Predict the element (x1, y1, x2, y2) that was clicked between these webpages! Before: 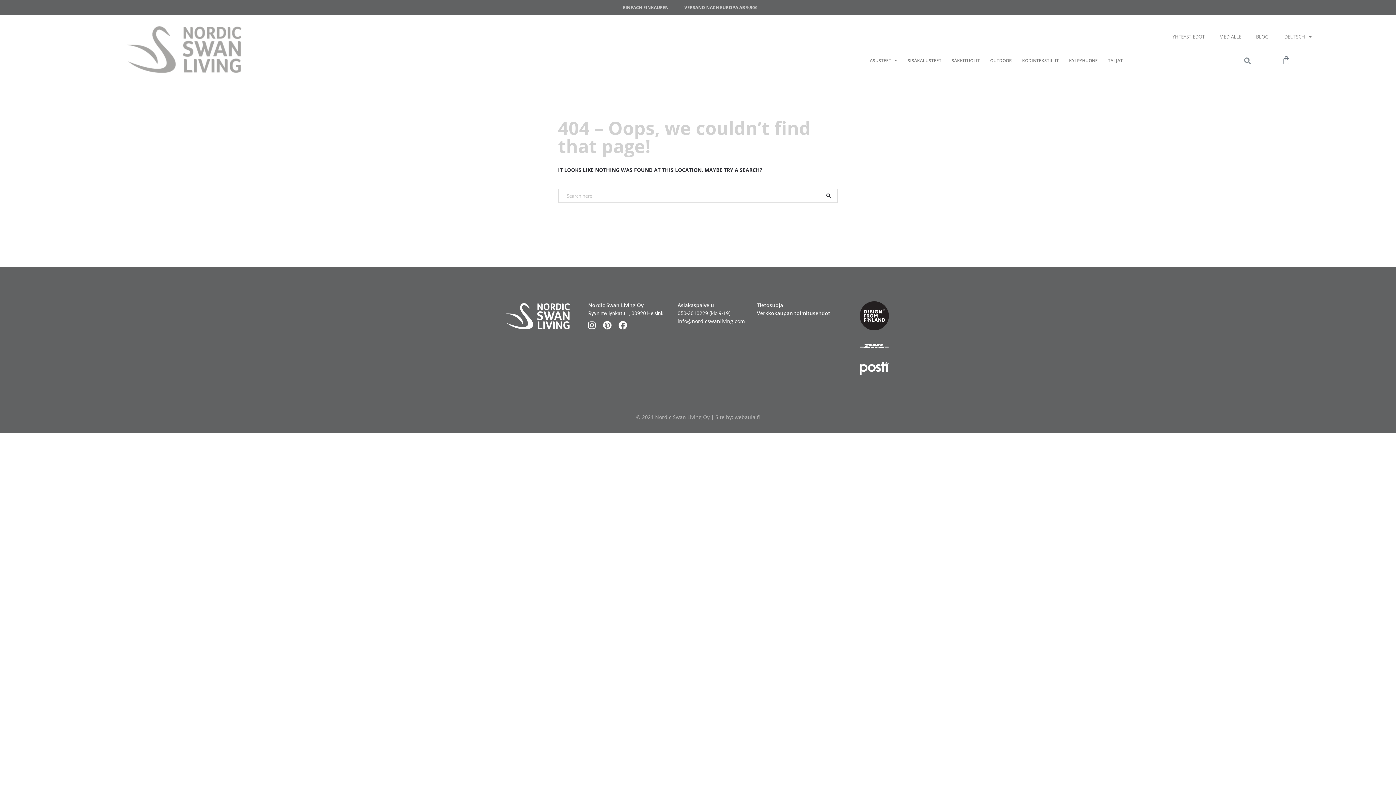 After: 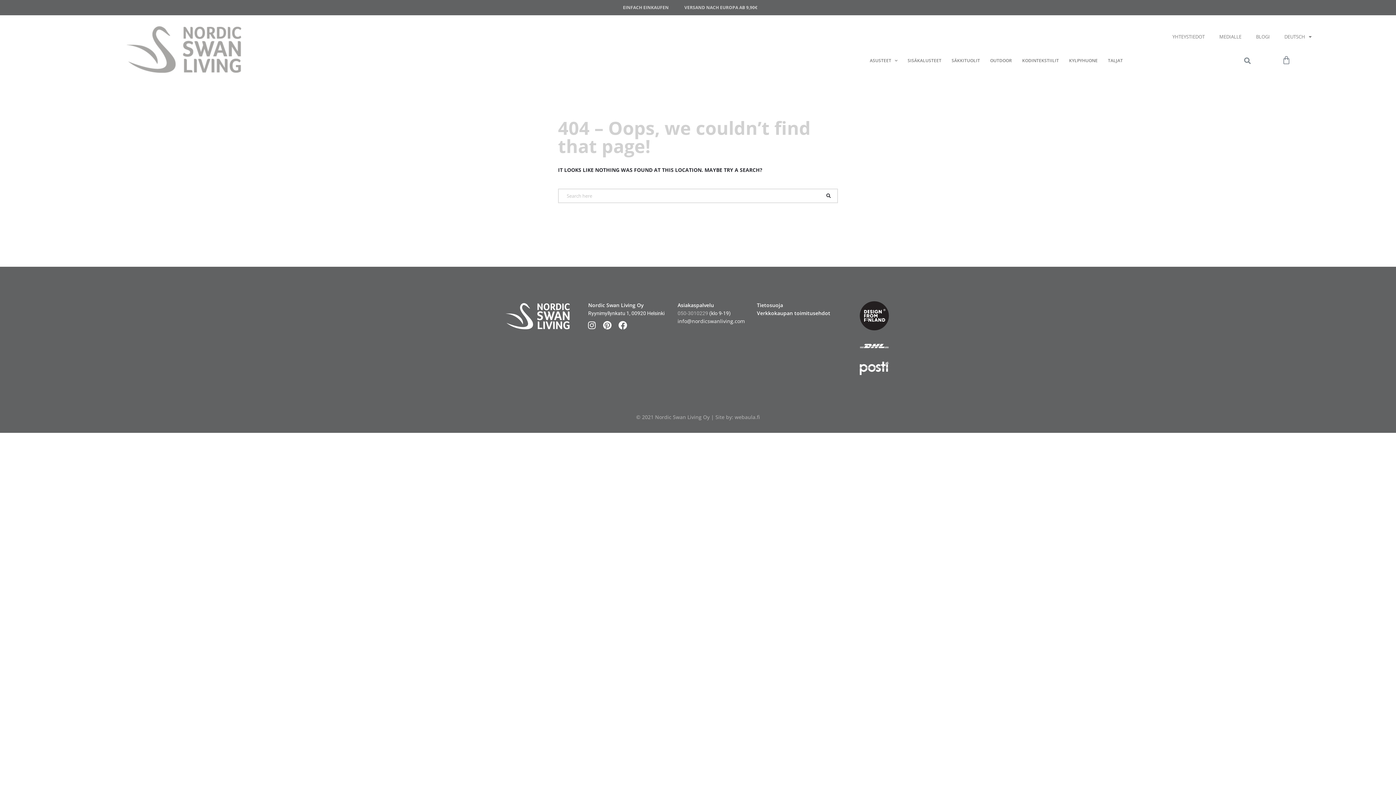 Action: label: 050-3010229 bbox: (677, 310, 708, 316)